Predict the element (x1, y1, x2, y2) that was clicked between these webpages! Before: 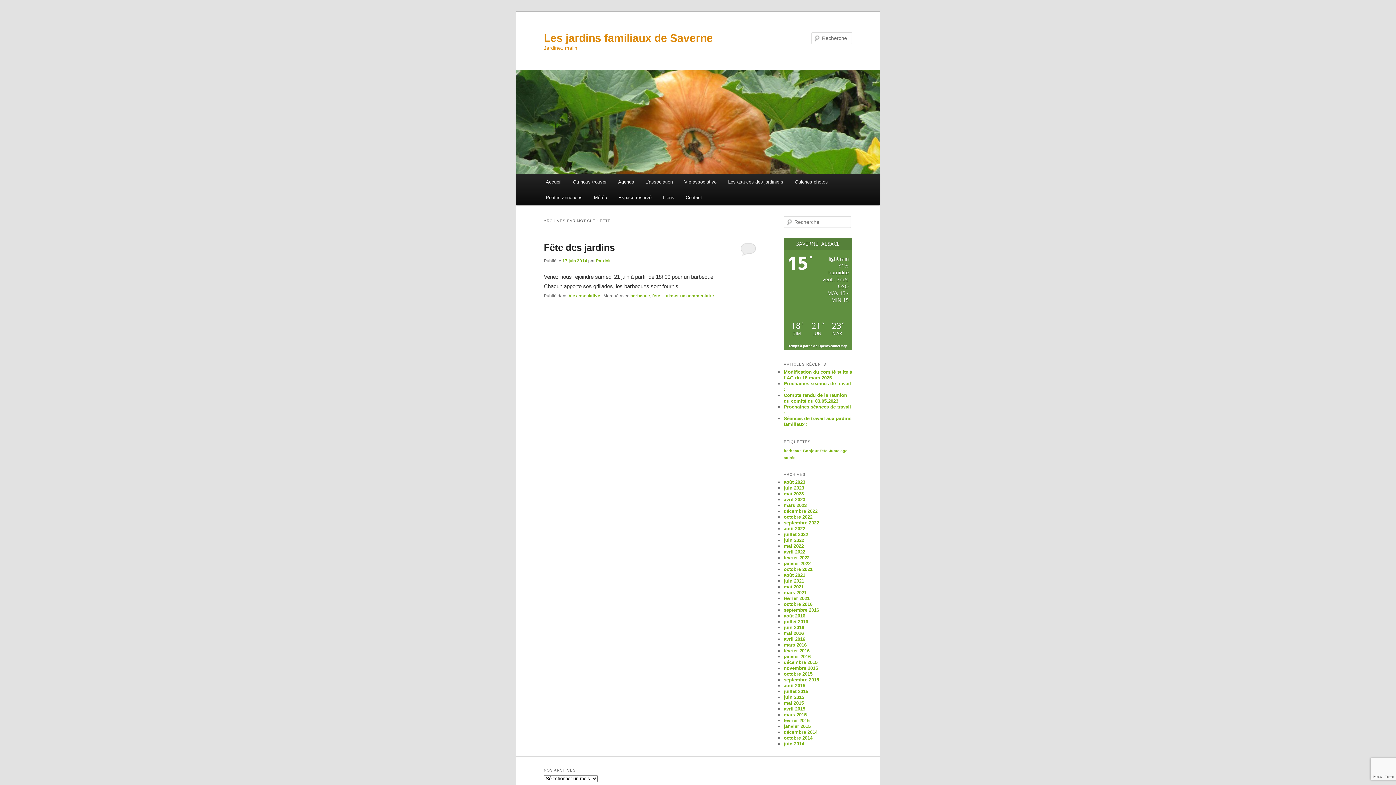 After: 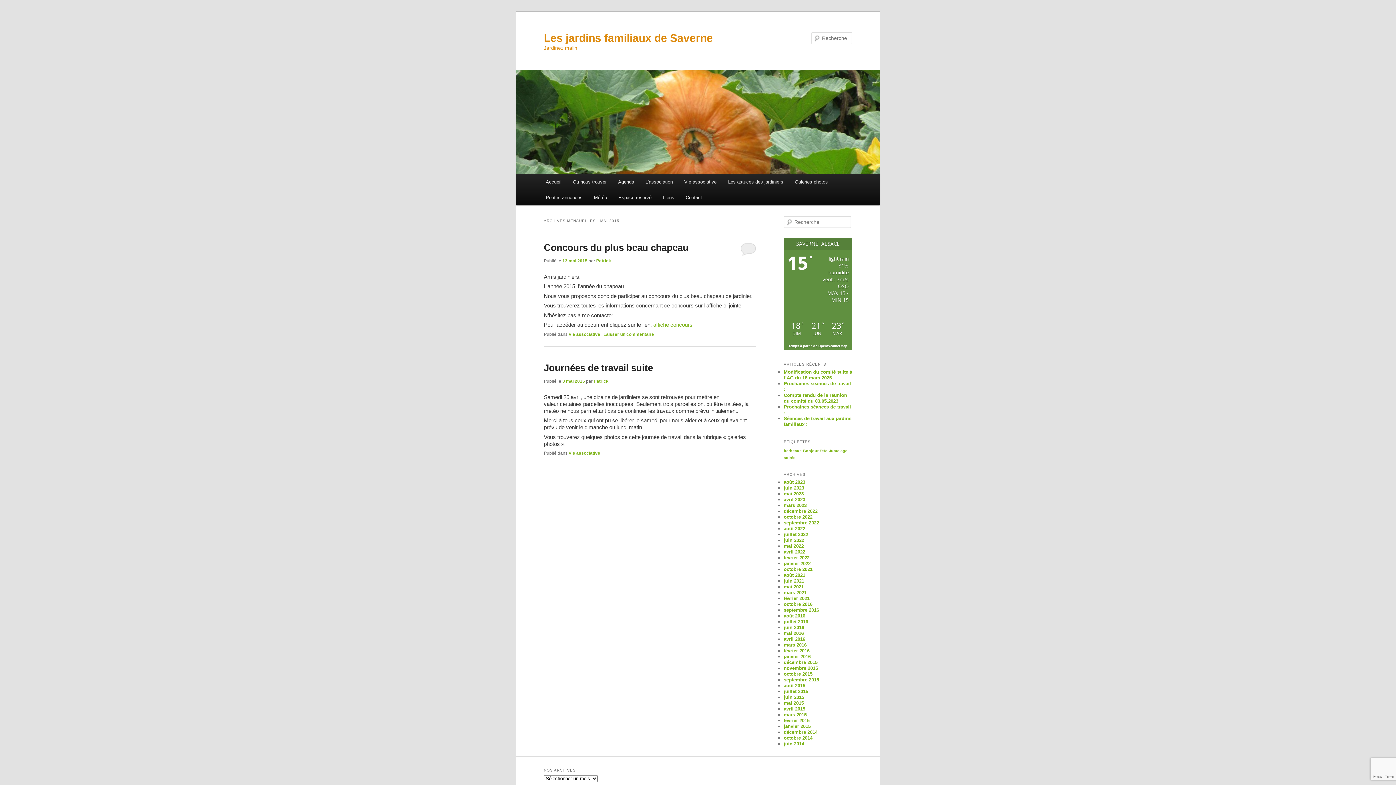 Action: label: mai 2015 bbox: (784, 700, 804, 706)